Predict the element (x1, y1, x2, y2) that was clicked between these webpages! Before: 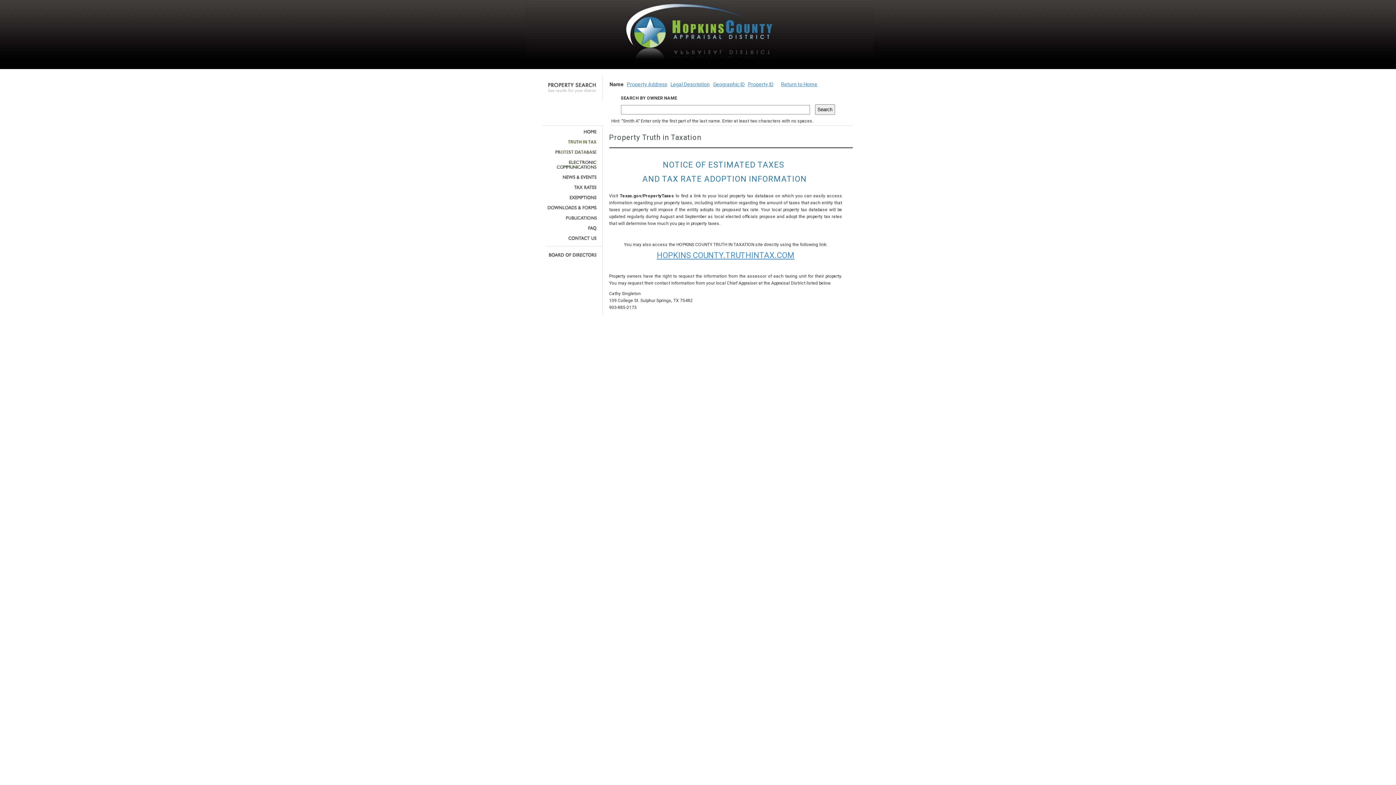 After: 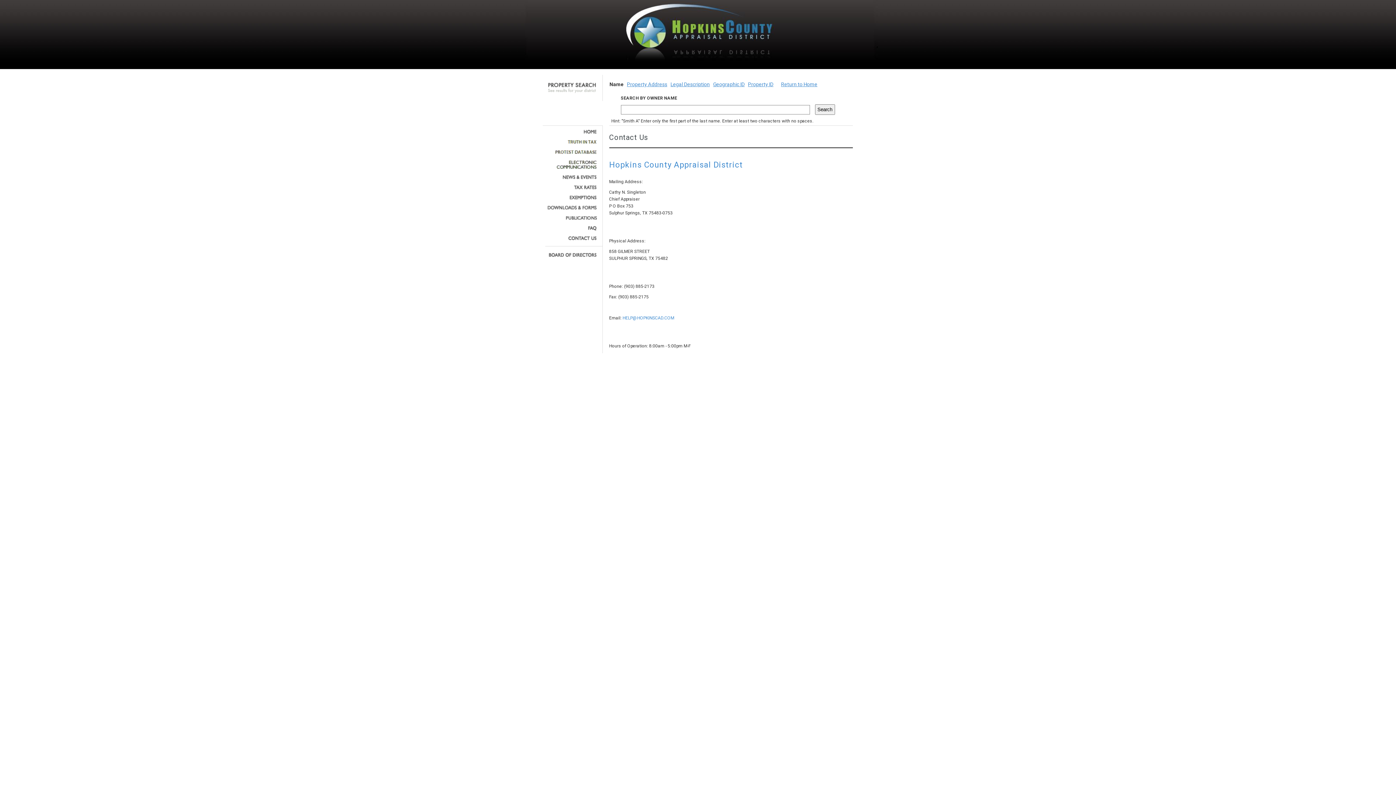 Action: bbox: (545, 236, 597, 240)